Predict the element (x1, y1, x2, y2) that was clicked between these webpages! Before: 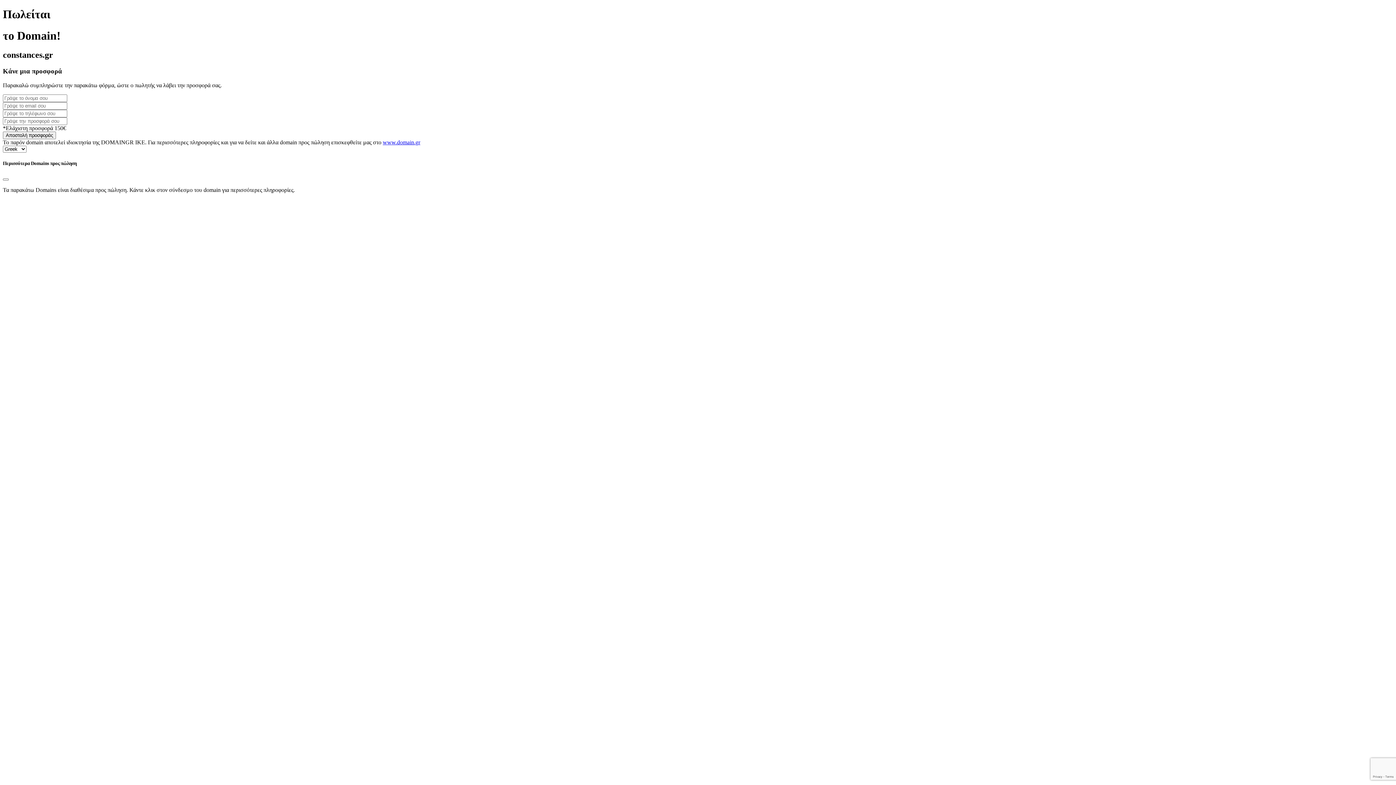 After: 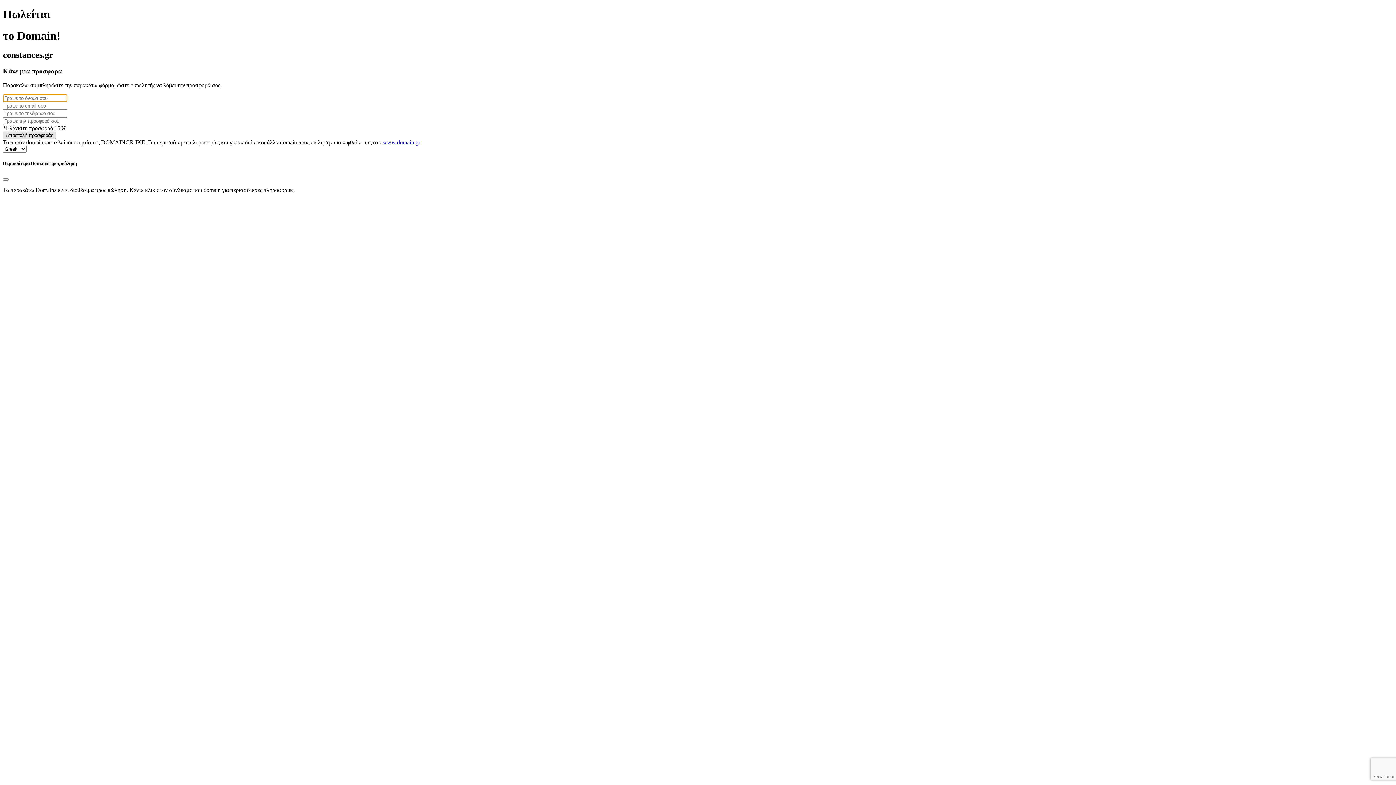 Action: label: Αποστολή προσφοράς bbox: (2, 131, 56, 139)